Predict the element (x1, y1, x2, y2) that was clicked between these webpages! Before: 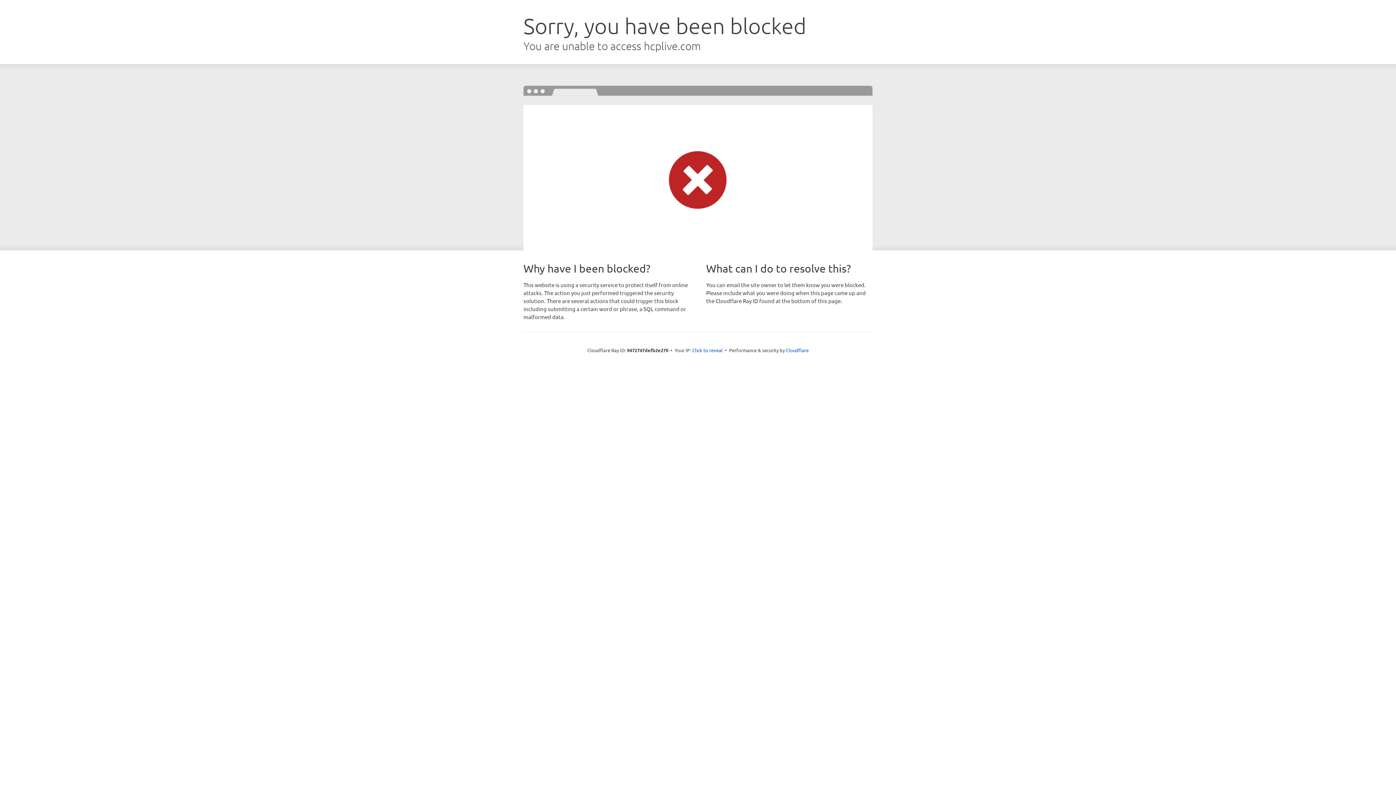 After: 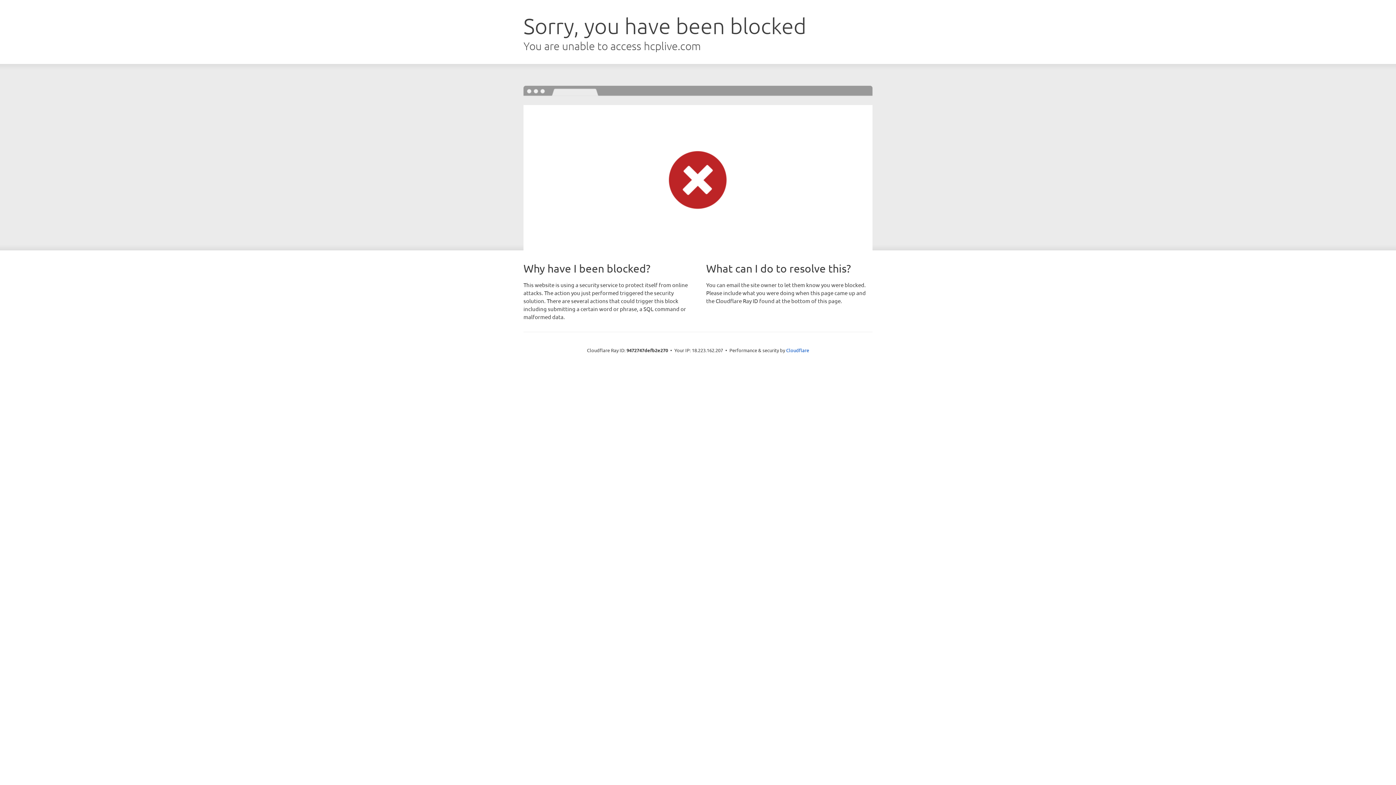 Action: label: Click to reveal bbox: (692, 346, 722, 353)